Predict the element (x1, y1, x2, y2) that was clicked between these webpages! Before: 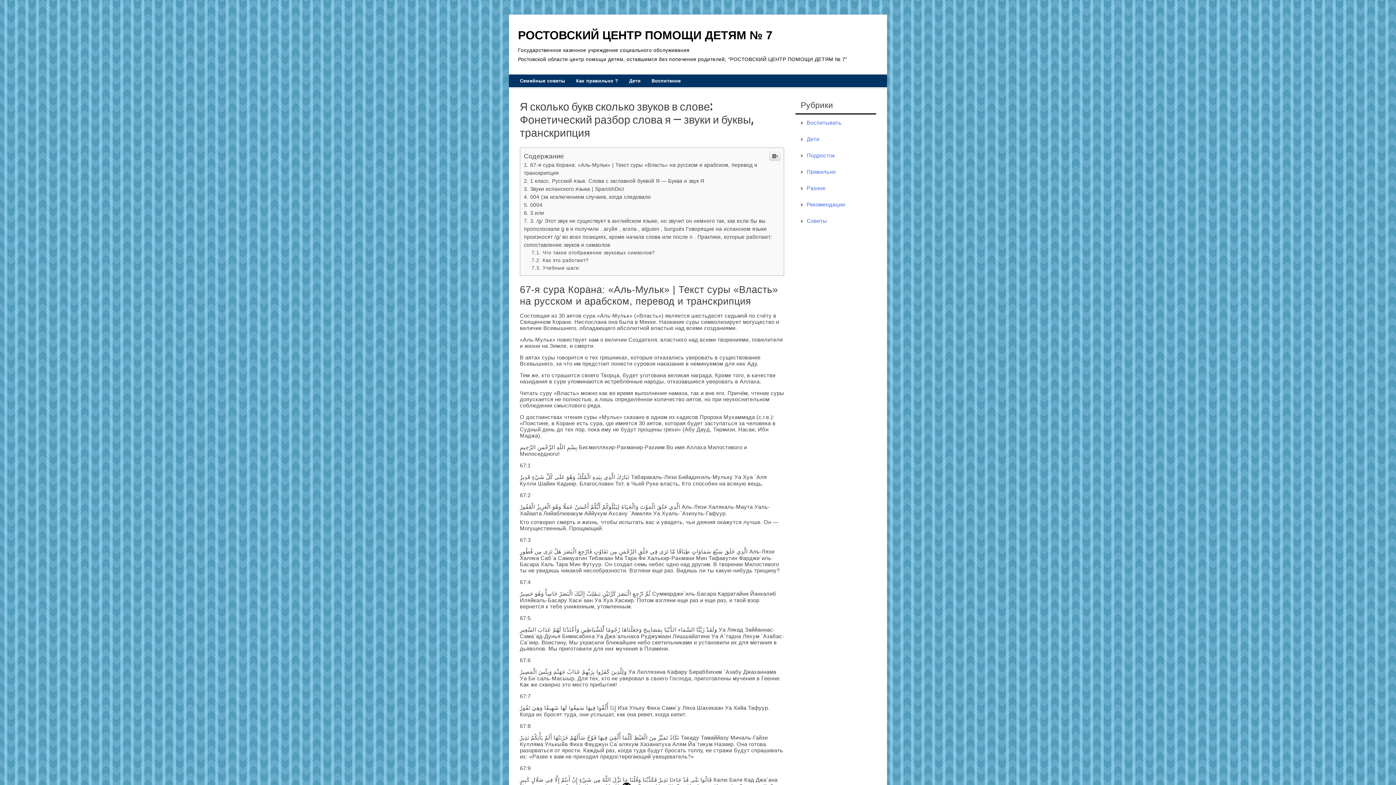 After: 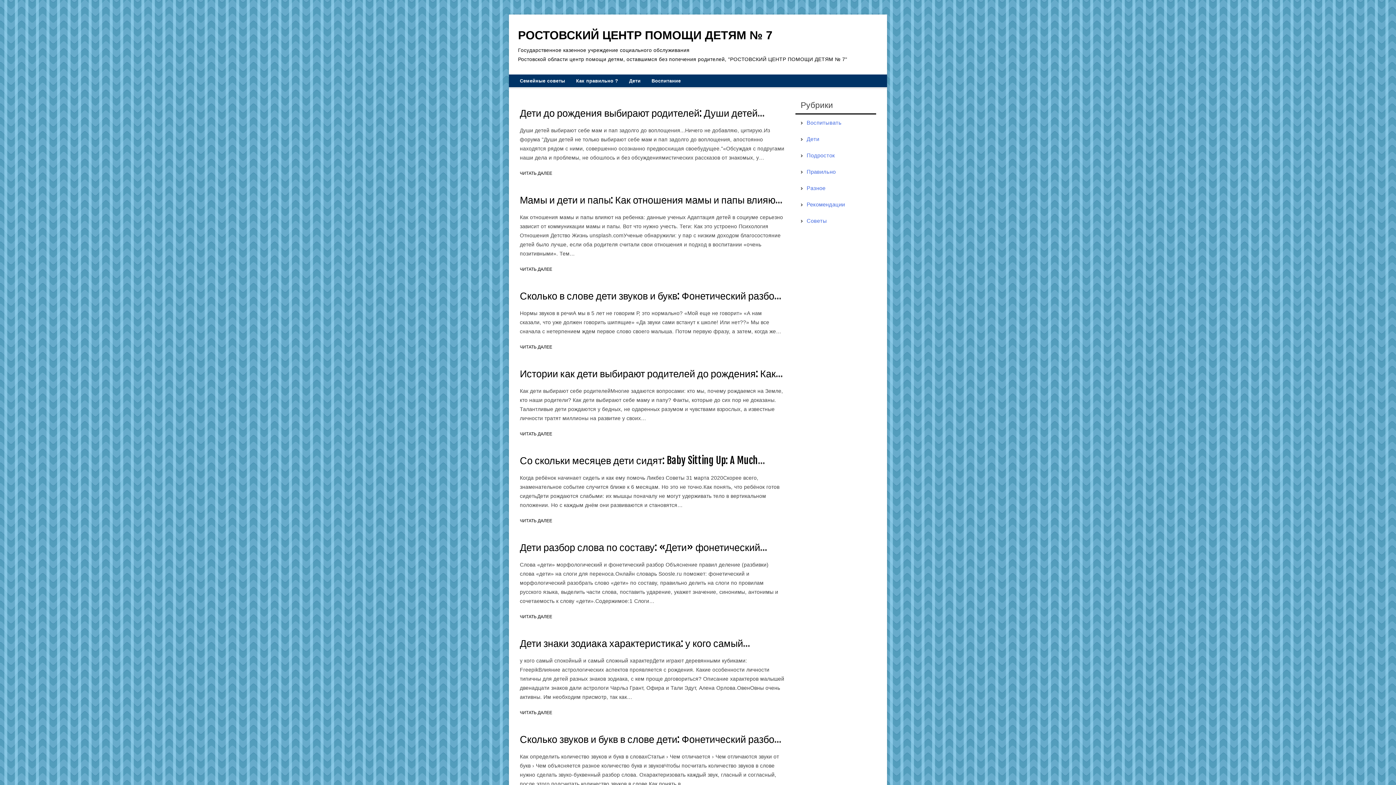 Action: bbox: (806, 282, 819, 288) label: Дети